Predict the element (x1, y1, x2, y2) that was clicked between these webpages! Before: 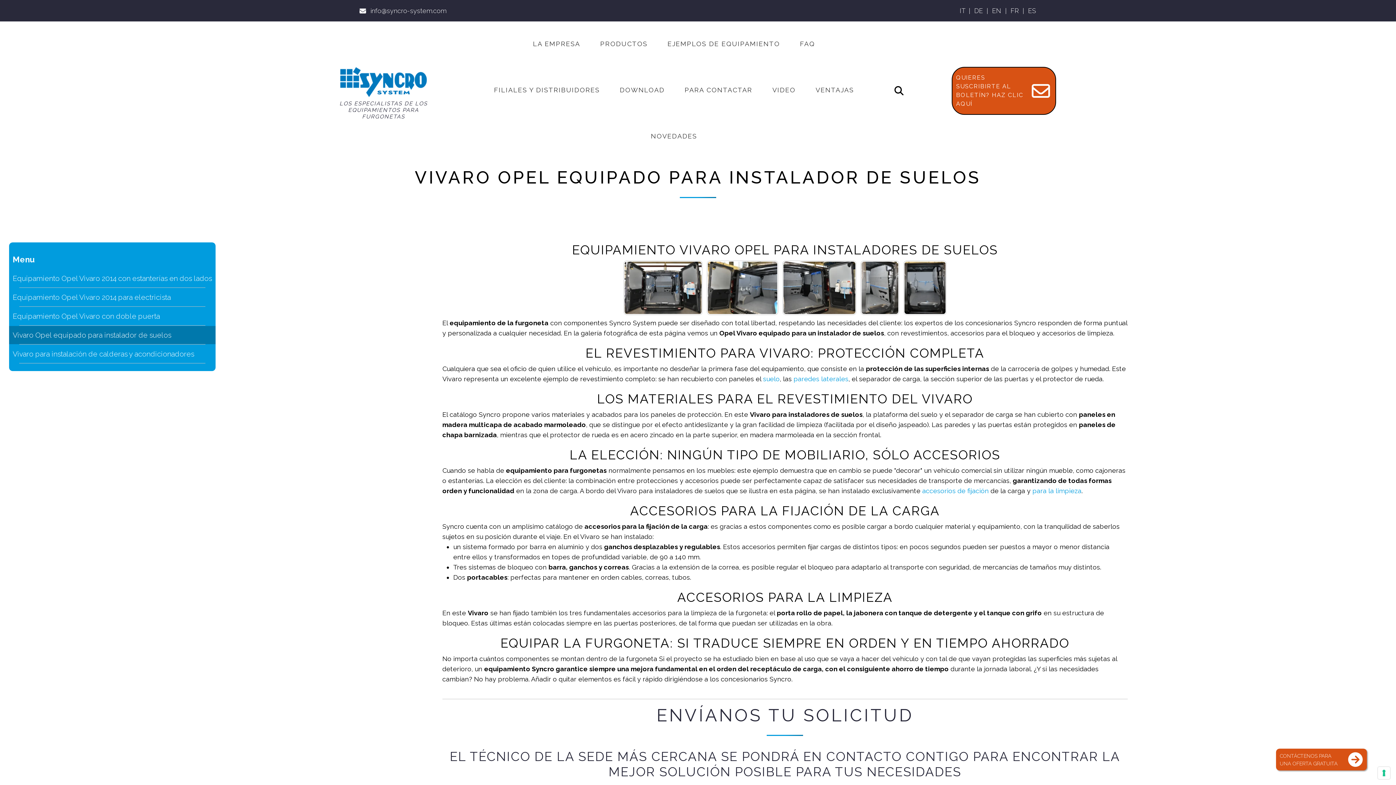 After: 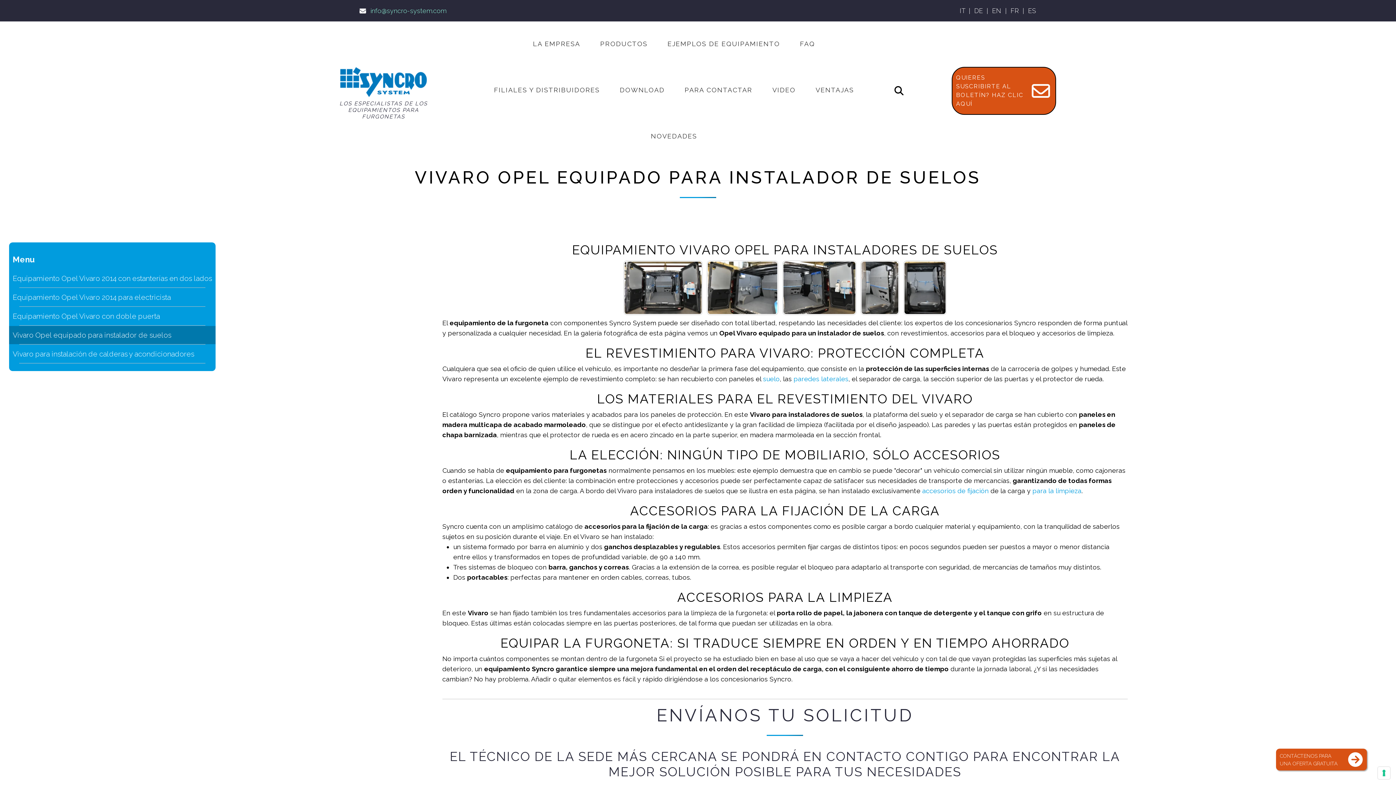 Action: label: info@syncro-system.com  bbox: (368, 5, 452, 16)